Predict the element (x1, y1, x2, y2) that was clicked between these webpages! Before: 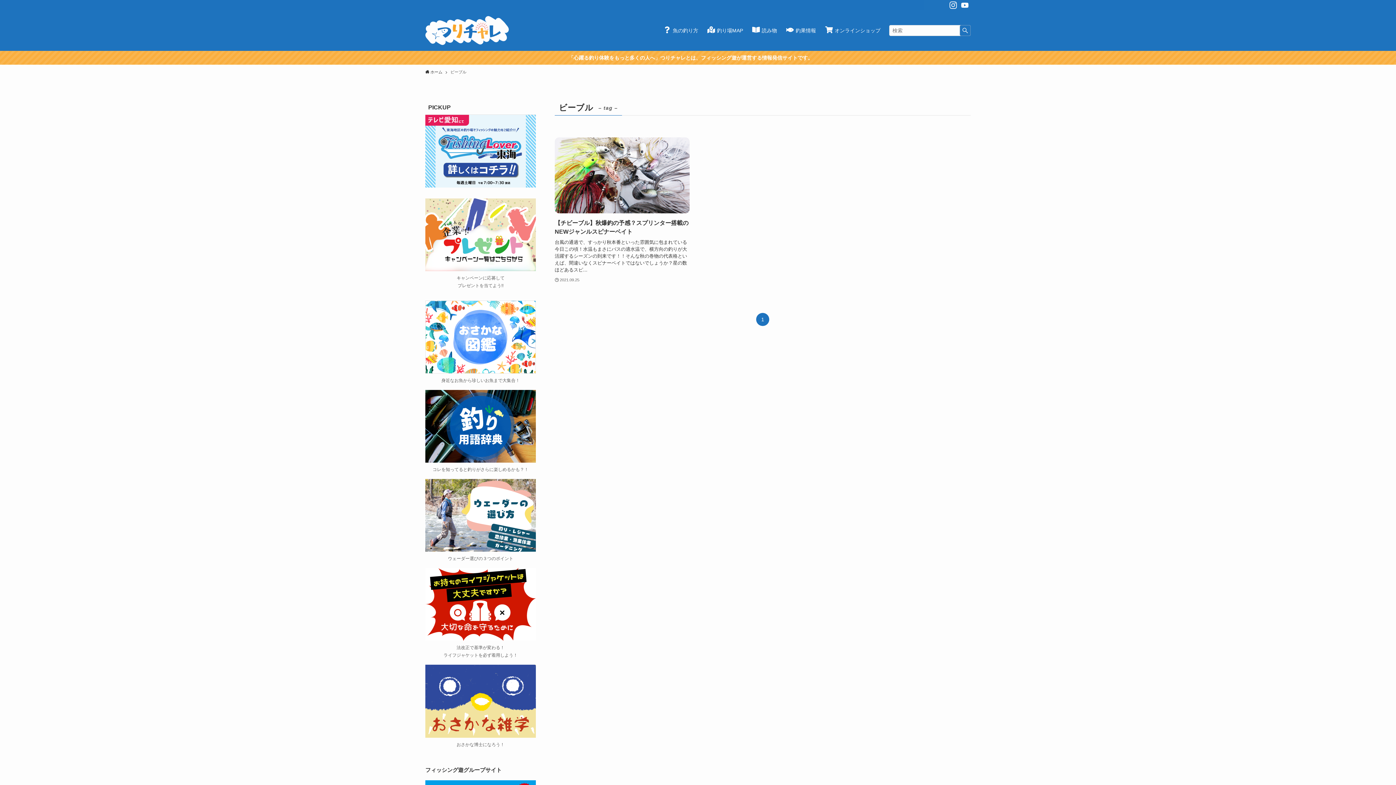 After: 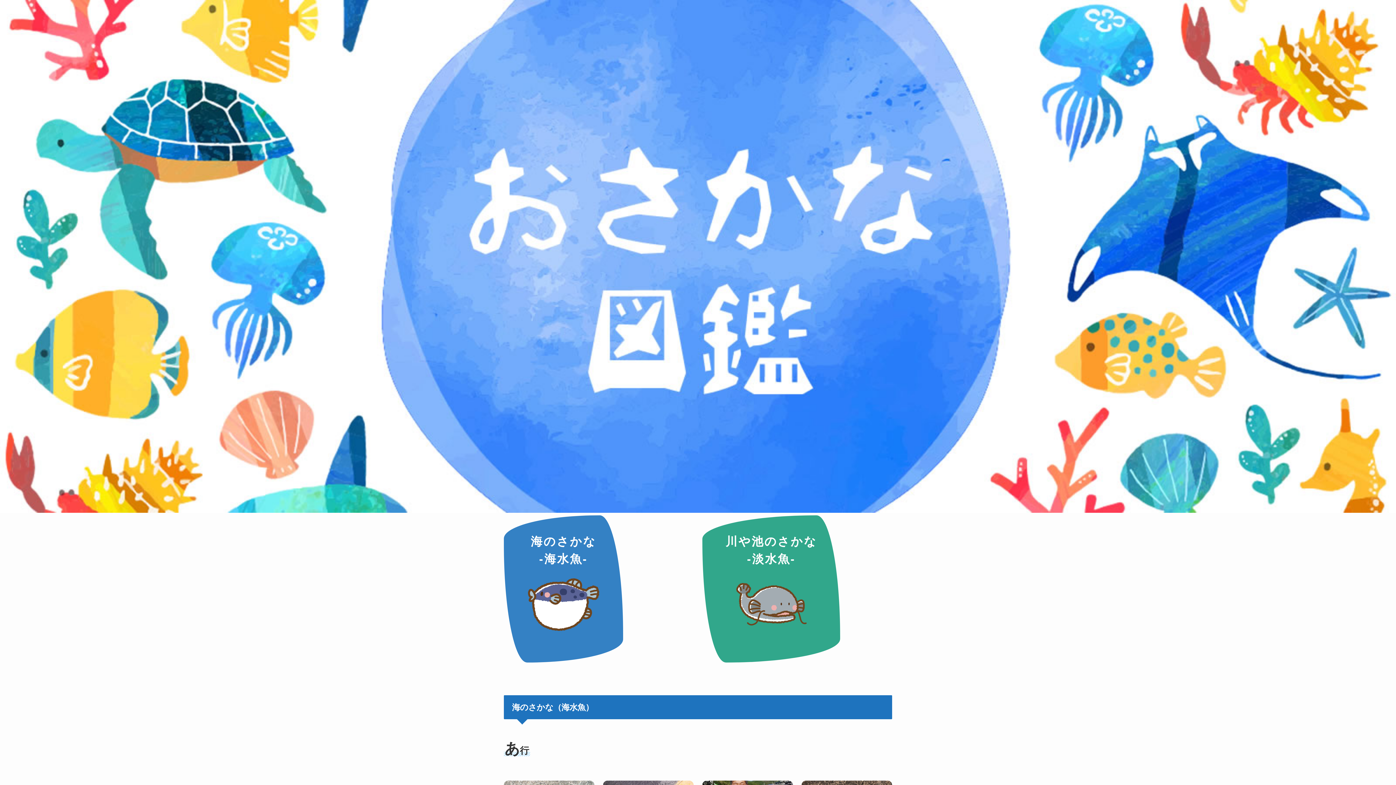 Action: bbox: (425, 300, 536, 373)